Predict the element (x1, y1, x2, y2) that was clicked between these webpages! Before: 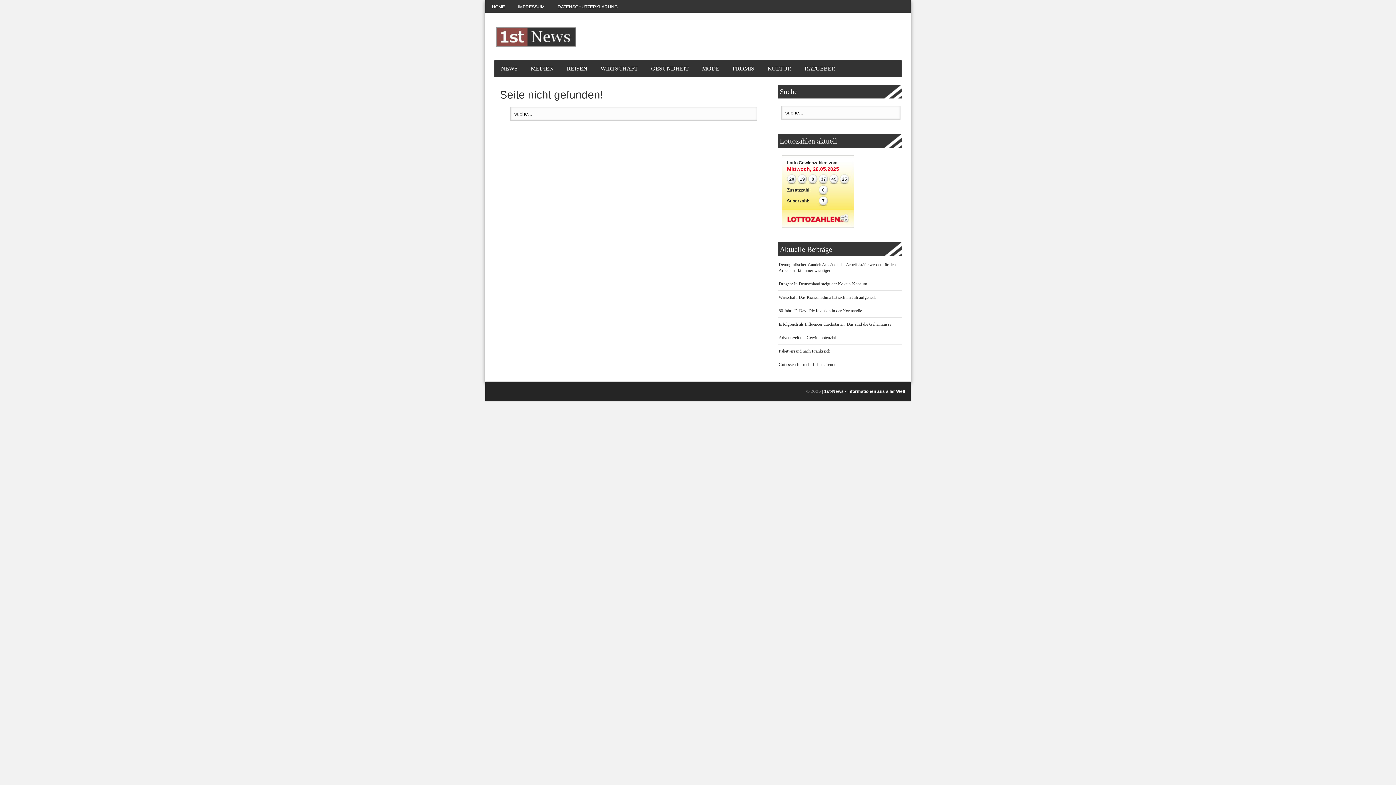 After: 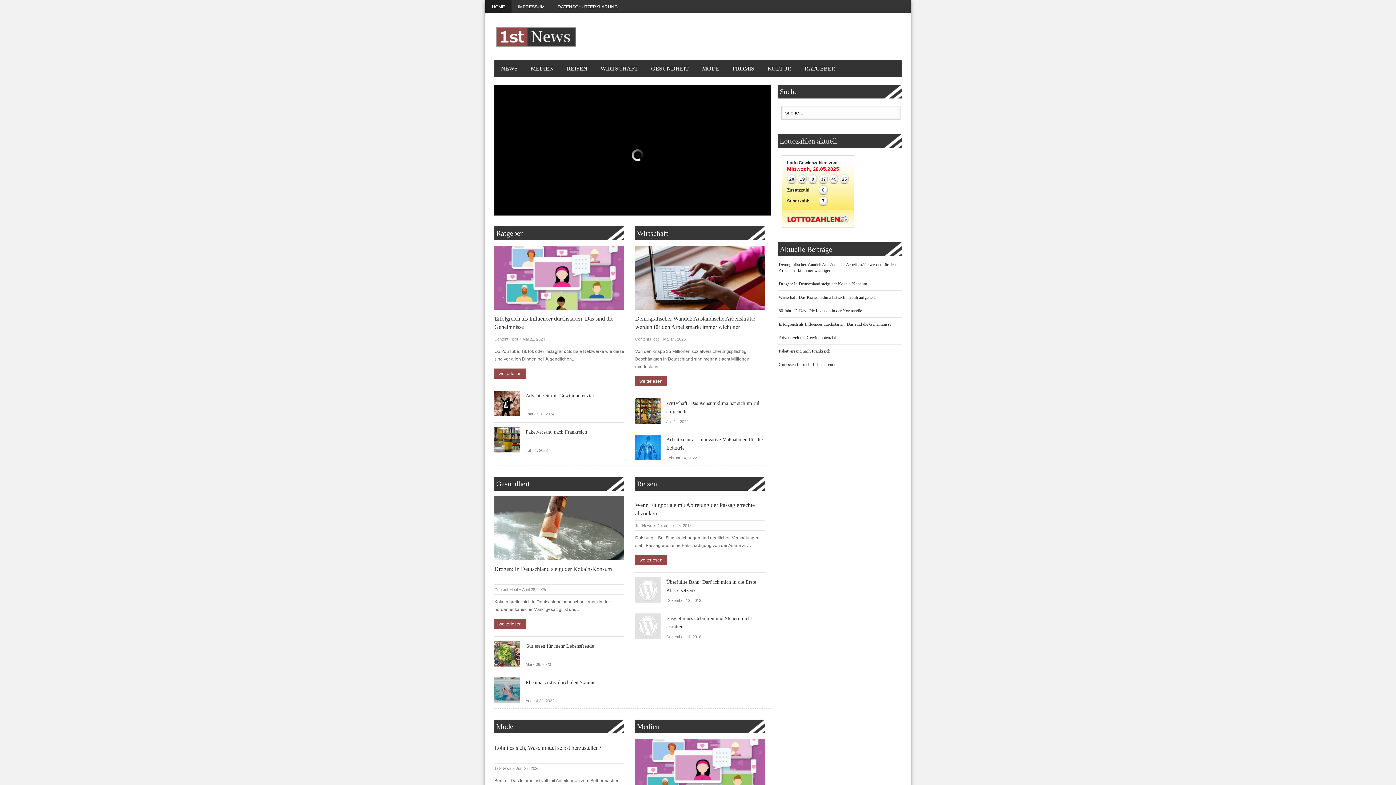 Action: bbox: (485, 0, 511, 12) label: HOME